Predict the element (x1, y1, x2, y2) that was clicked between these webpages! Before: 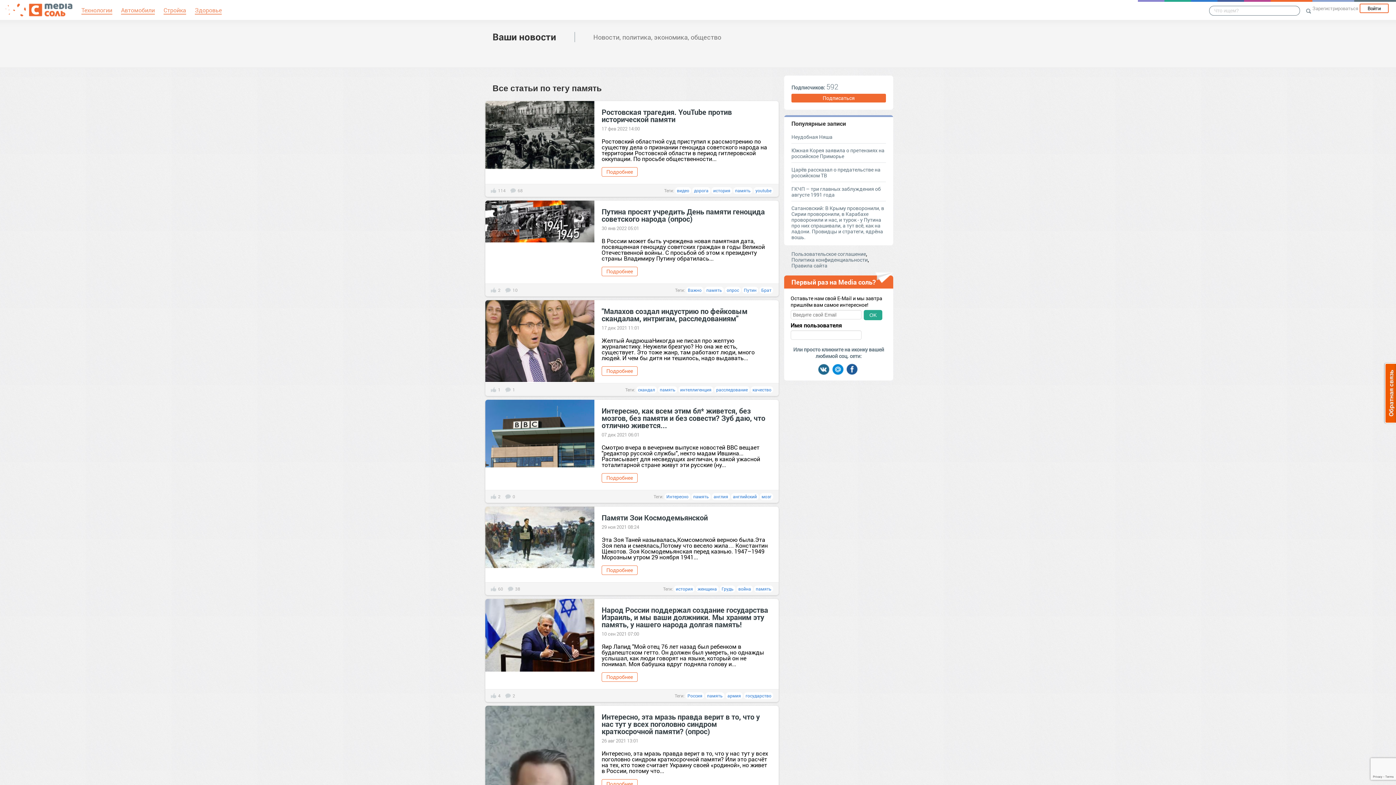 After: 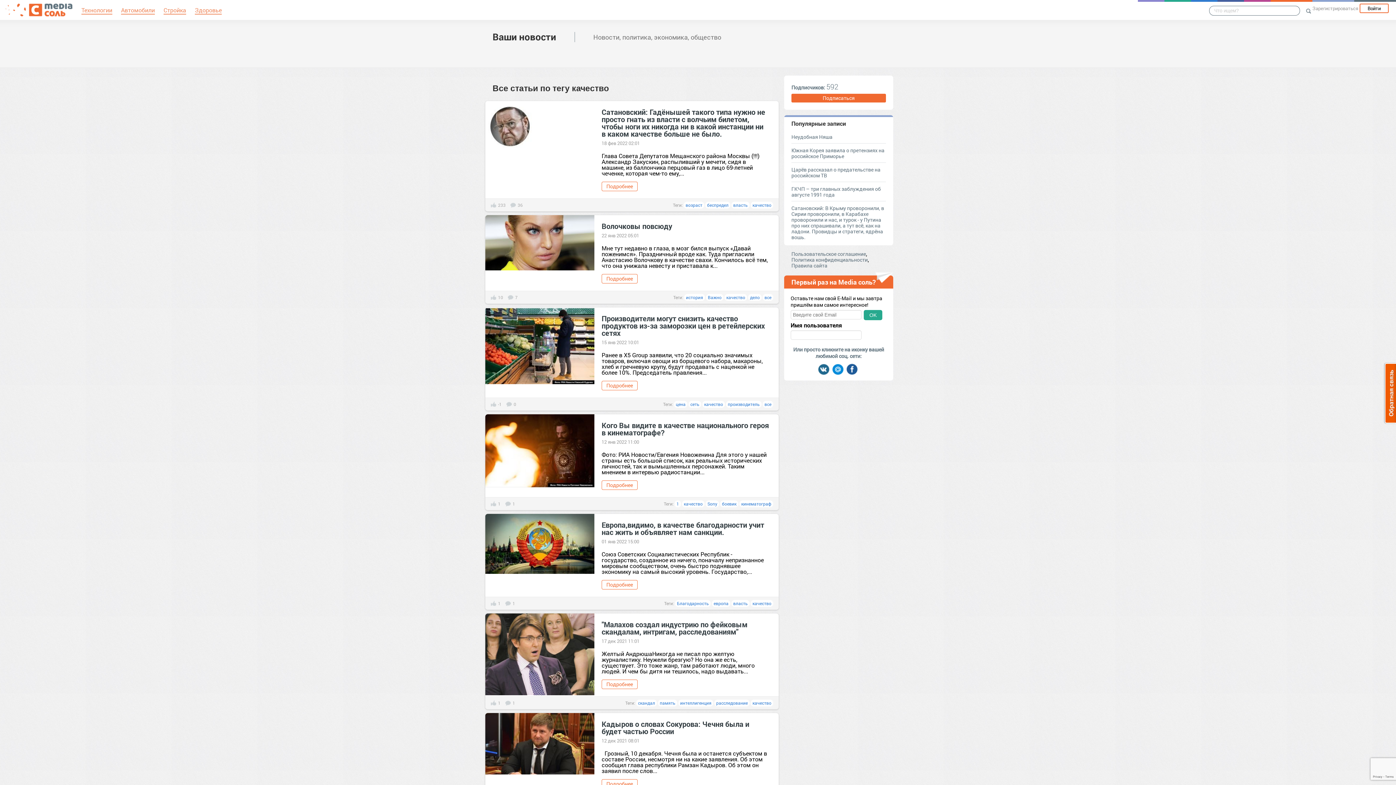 Action: bbox: (750, 386, 773, 393) label: качество